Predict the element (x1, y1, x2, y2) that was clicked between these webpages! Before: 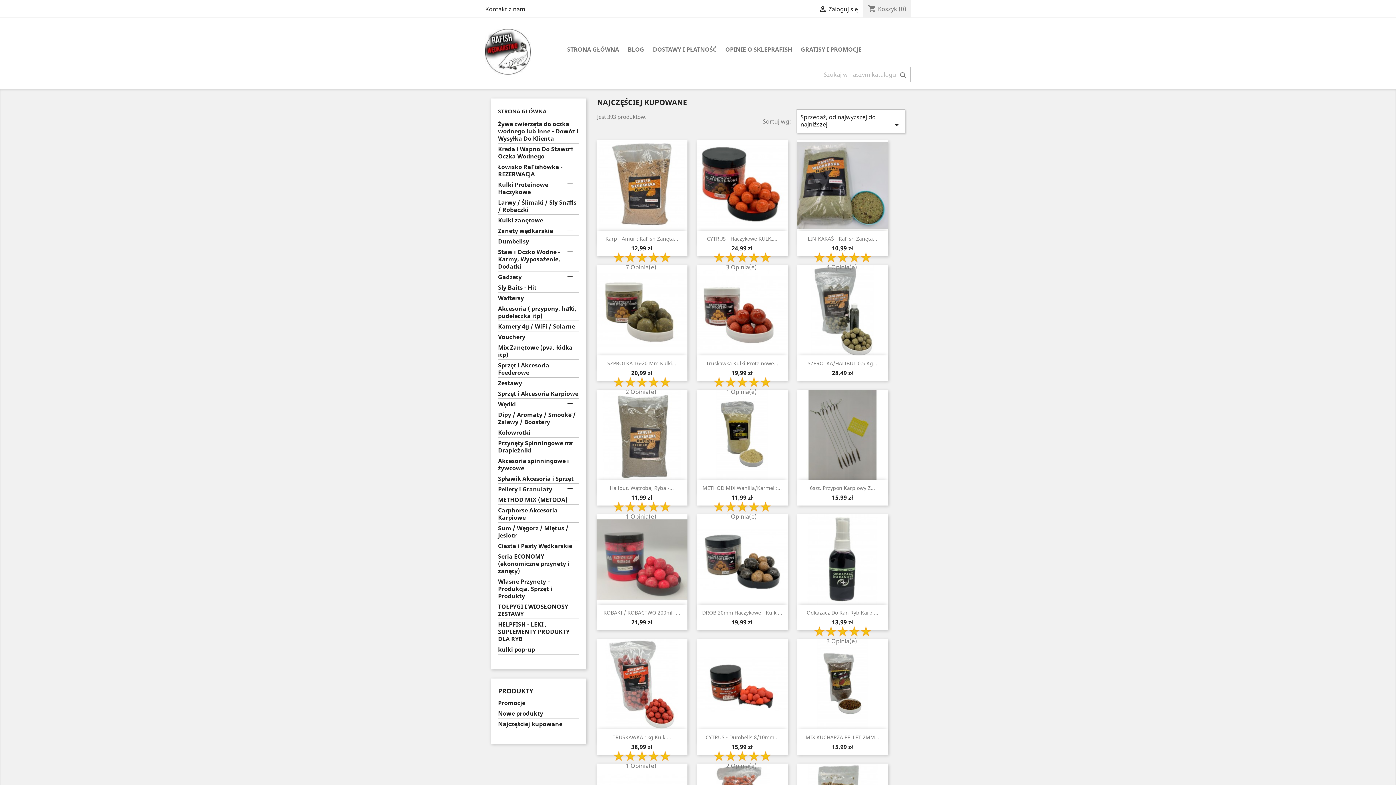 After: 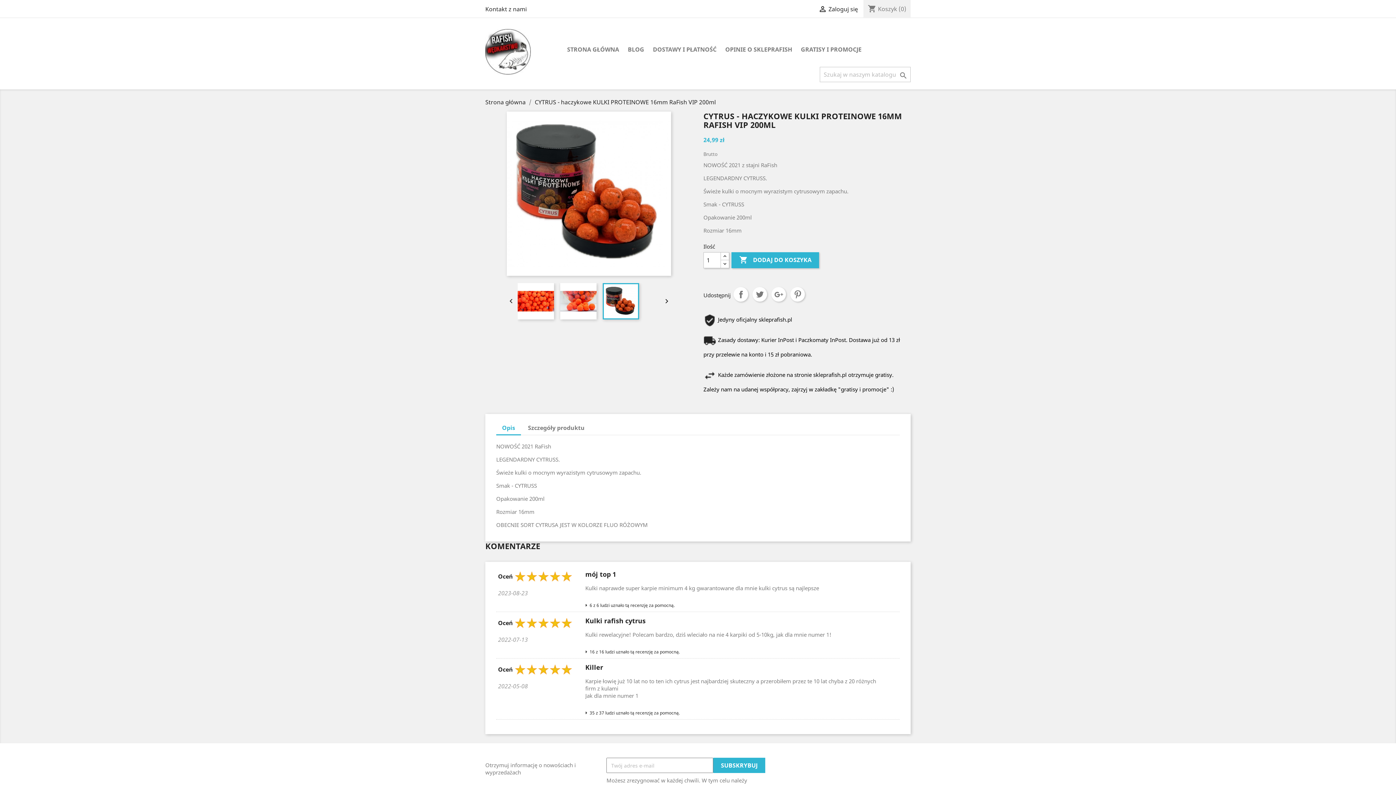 Action: bbox: (696, 140, 787, 230)